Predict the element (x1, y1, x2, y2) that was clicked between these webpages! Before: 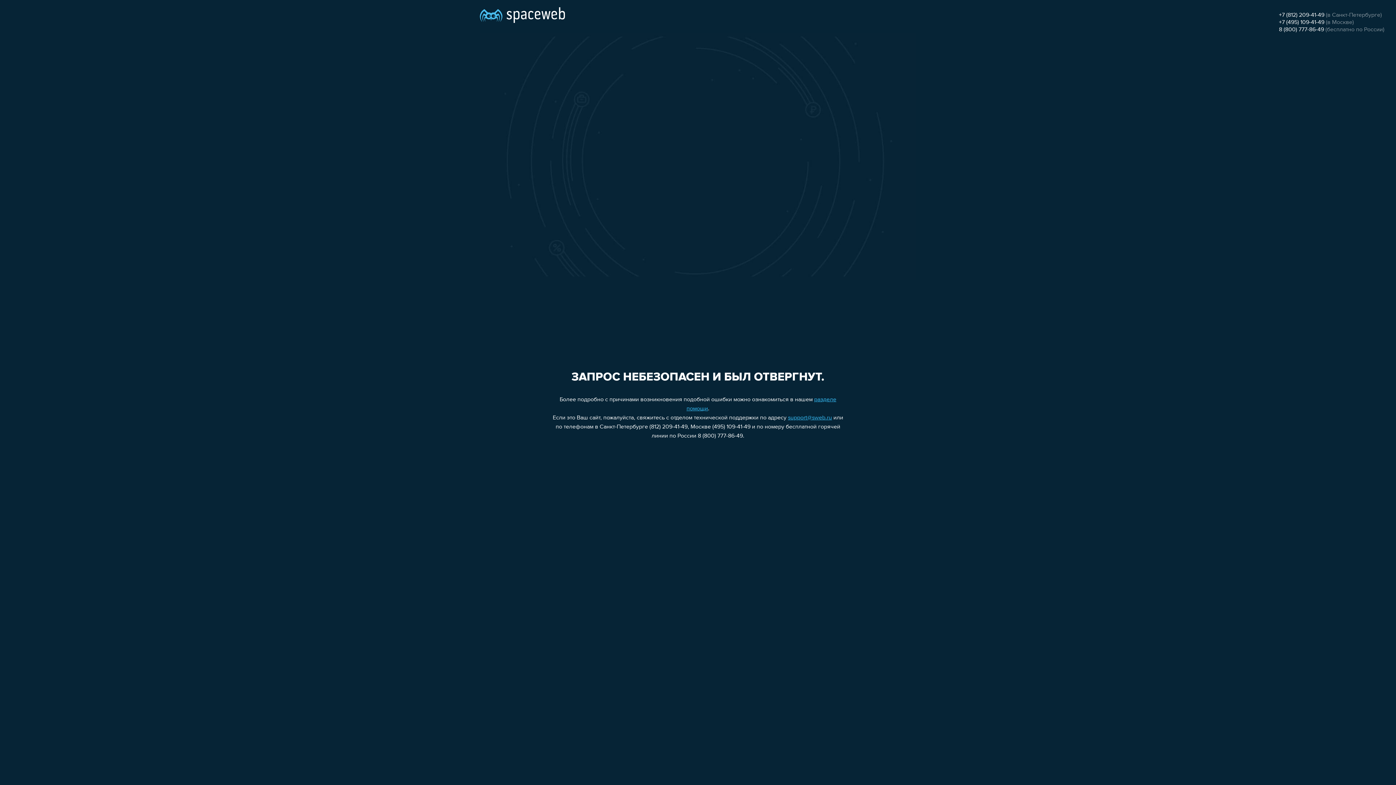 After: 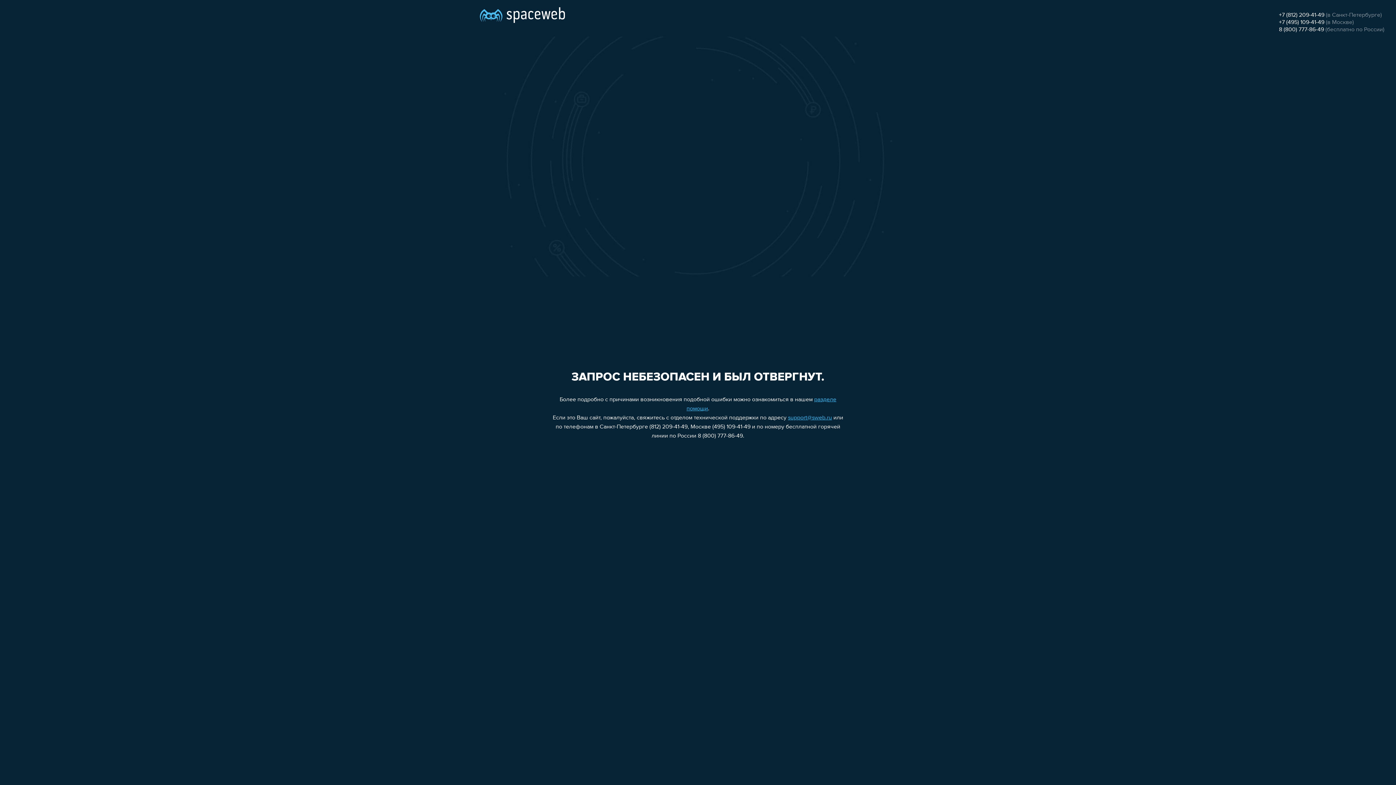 Action: label: 8 (800) 777-86-49 bbox: (1279, 26, 1324, 32)